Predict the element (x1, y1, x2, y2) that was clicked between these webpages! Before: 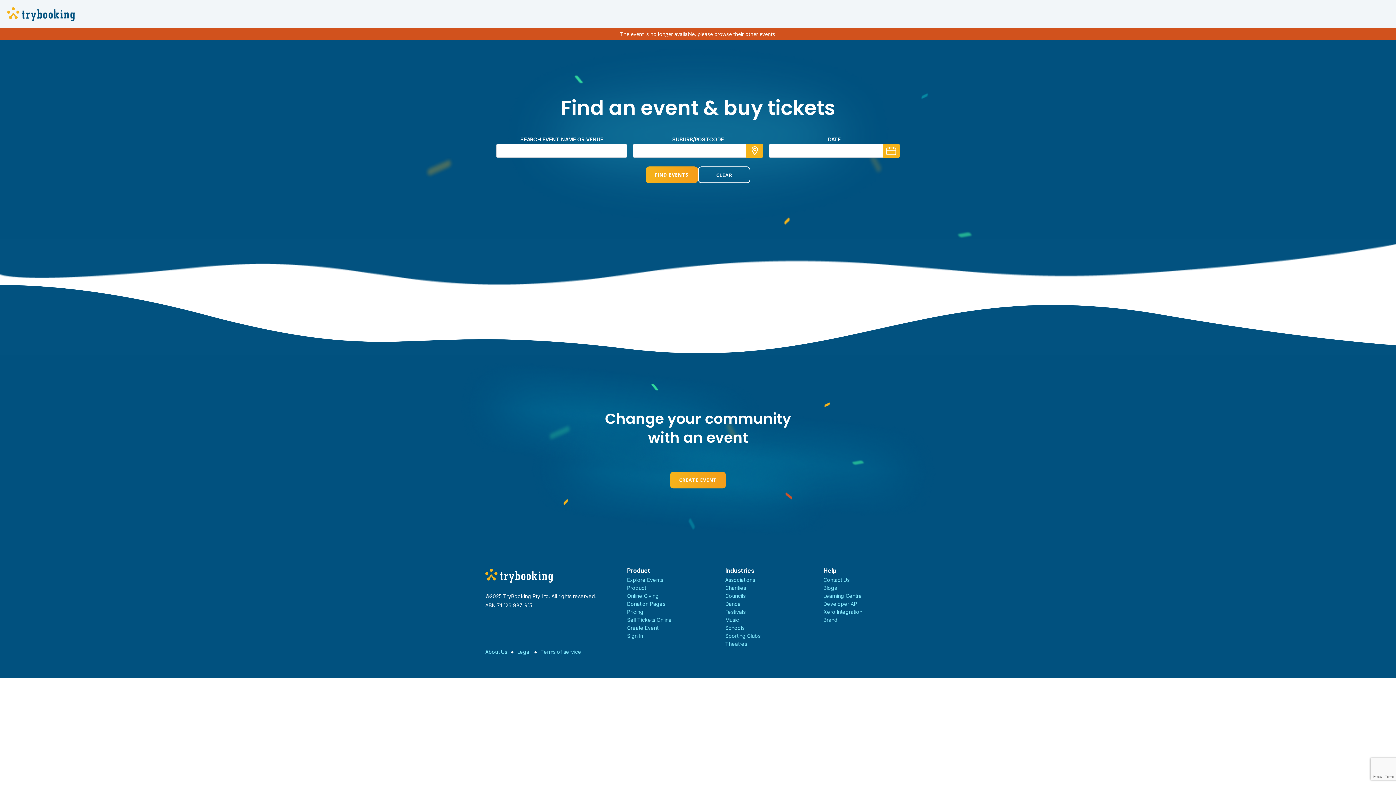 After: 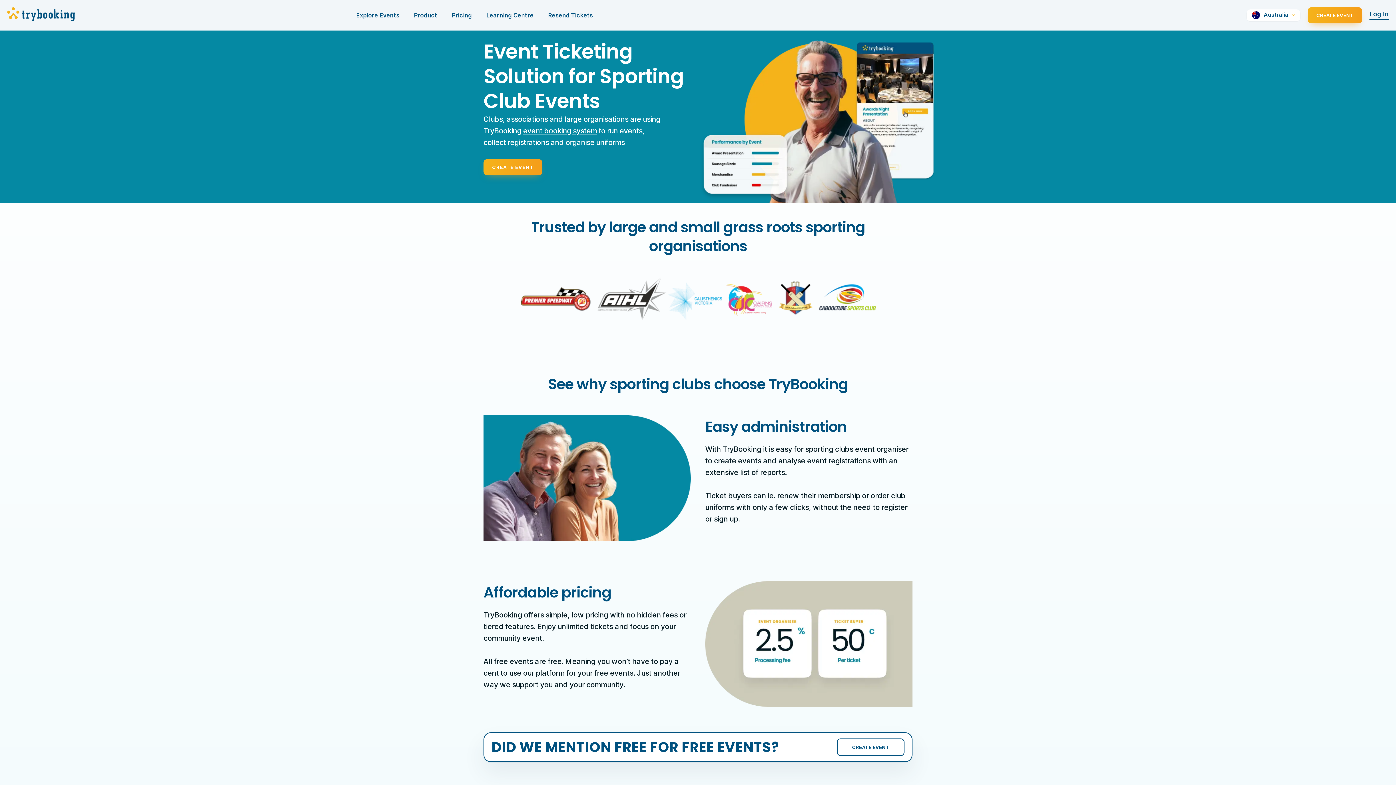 Action: label: Sporting Clubs bbox: (725, 633, 760, 639)